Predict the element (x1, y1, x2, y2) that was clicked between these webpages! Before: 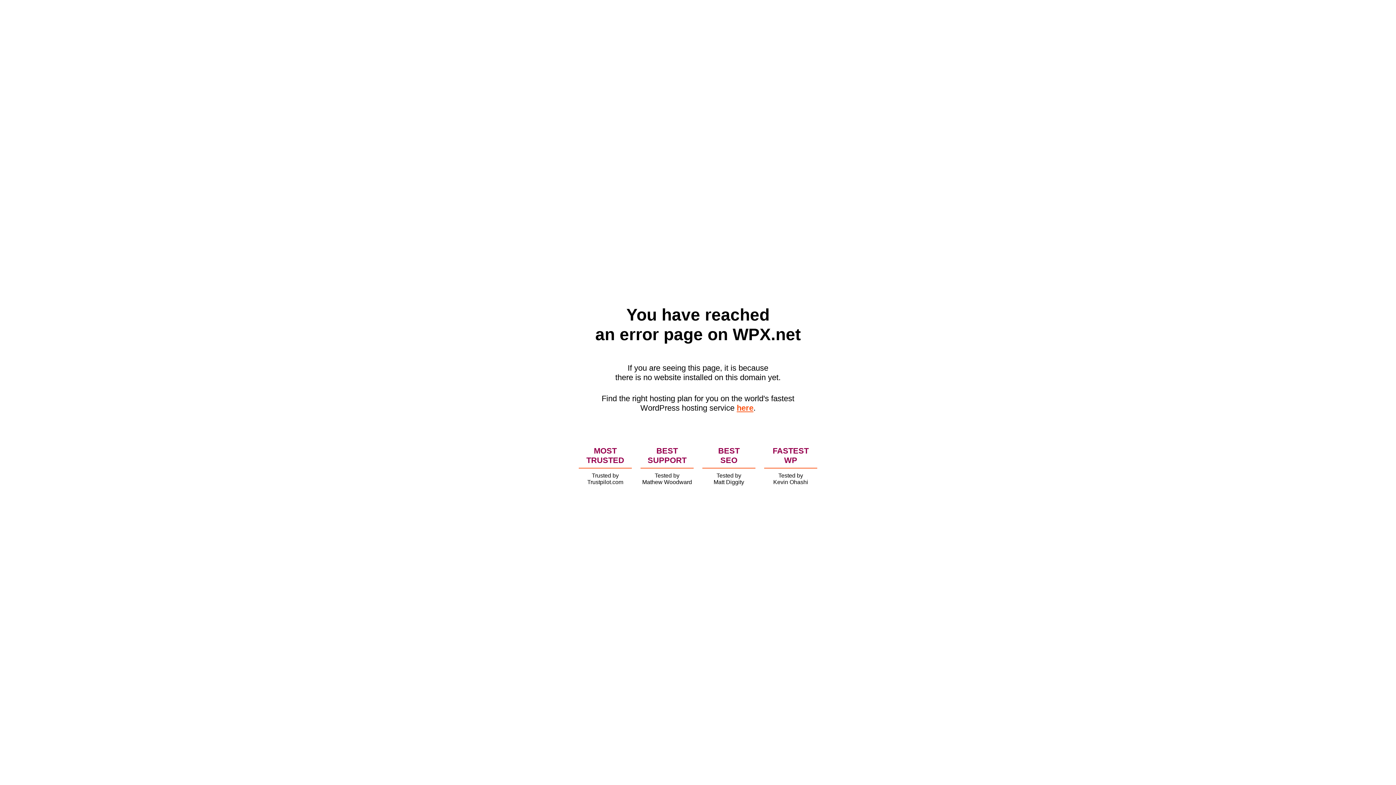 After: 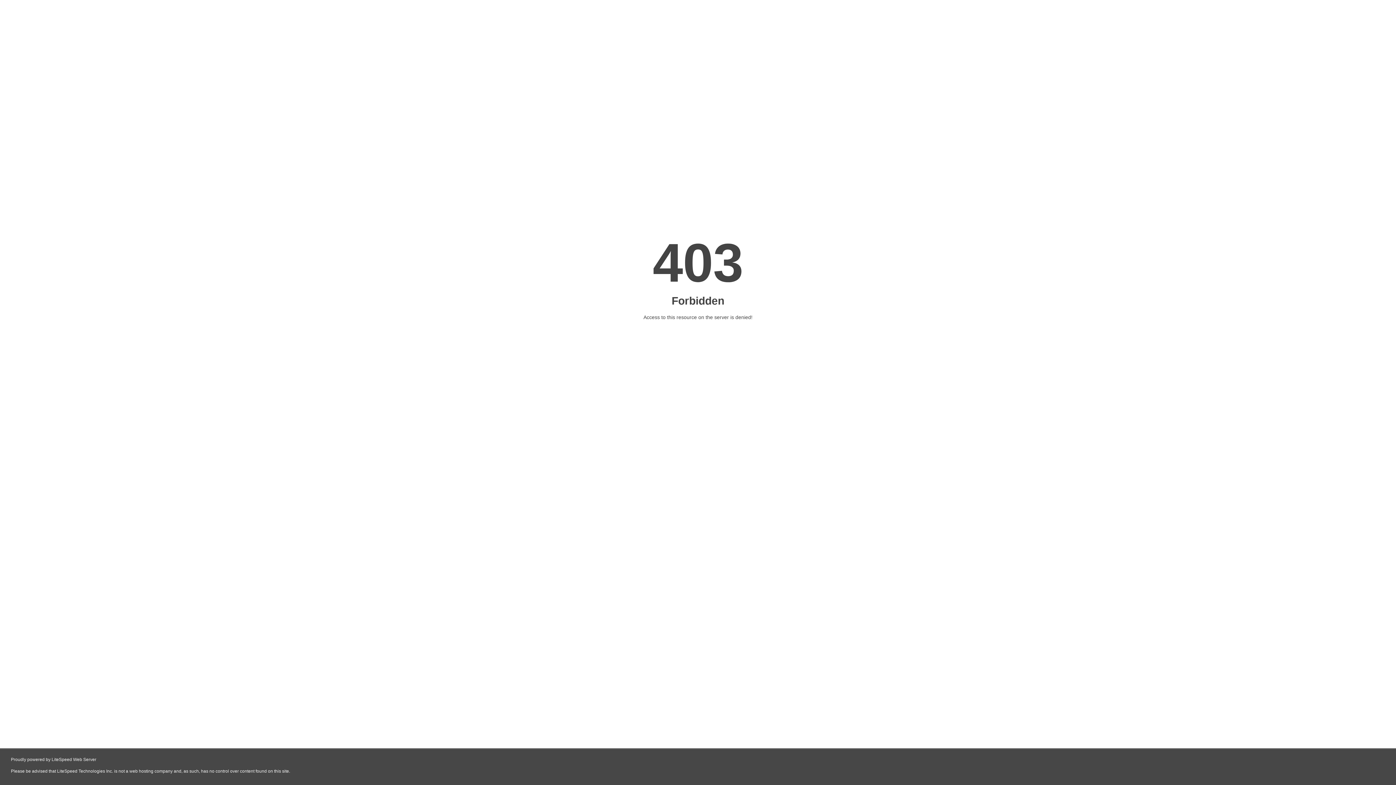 Action: bbox: (736, 403, 753, 412) label: here